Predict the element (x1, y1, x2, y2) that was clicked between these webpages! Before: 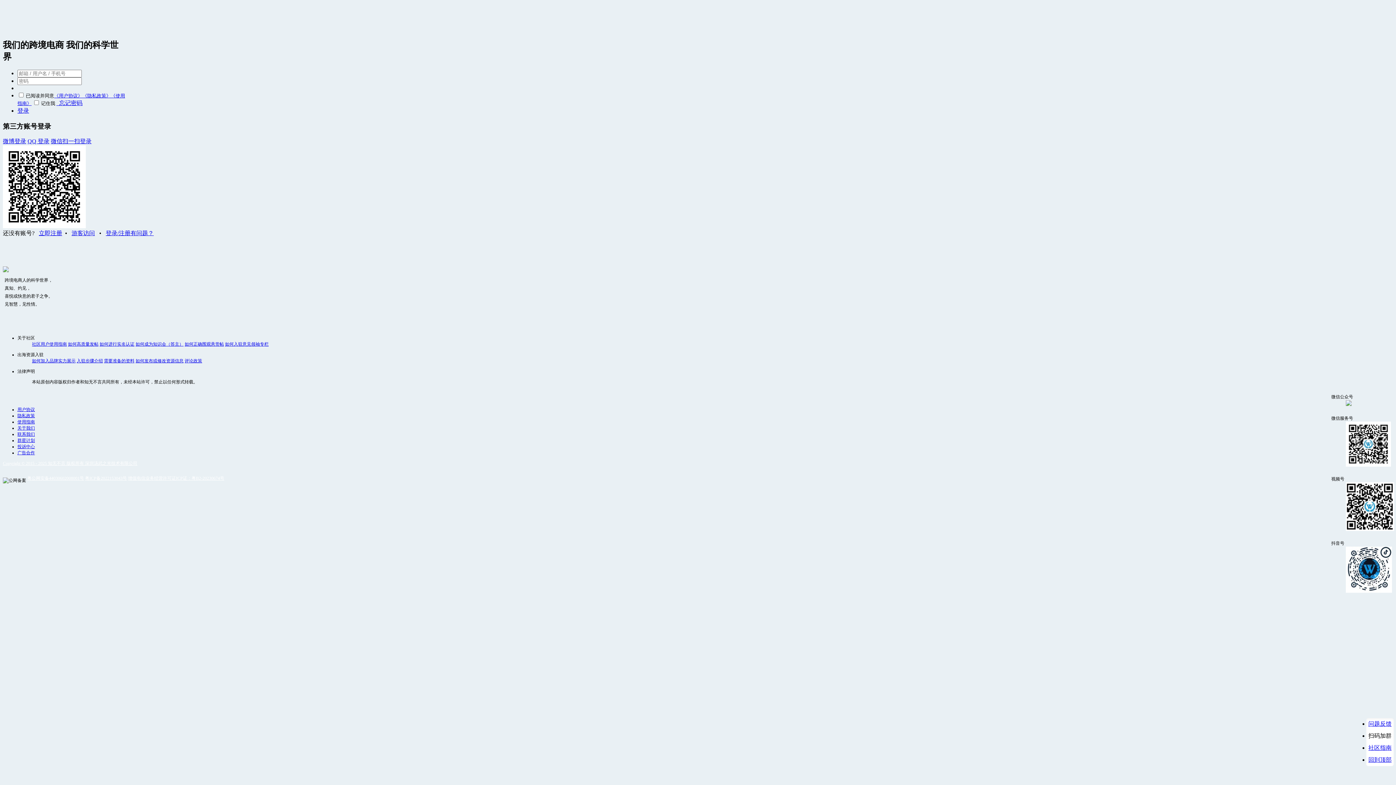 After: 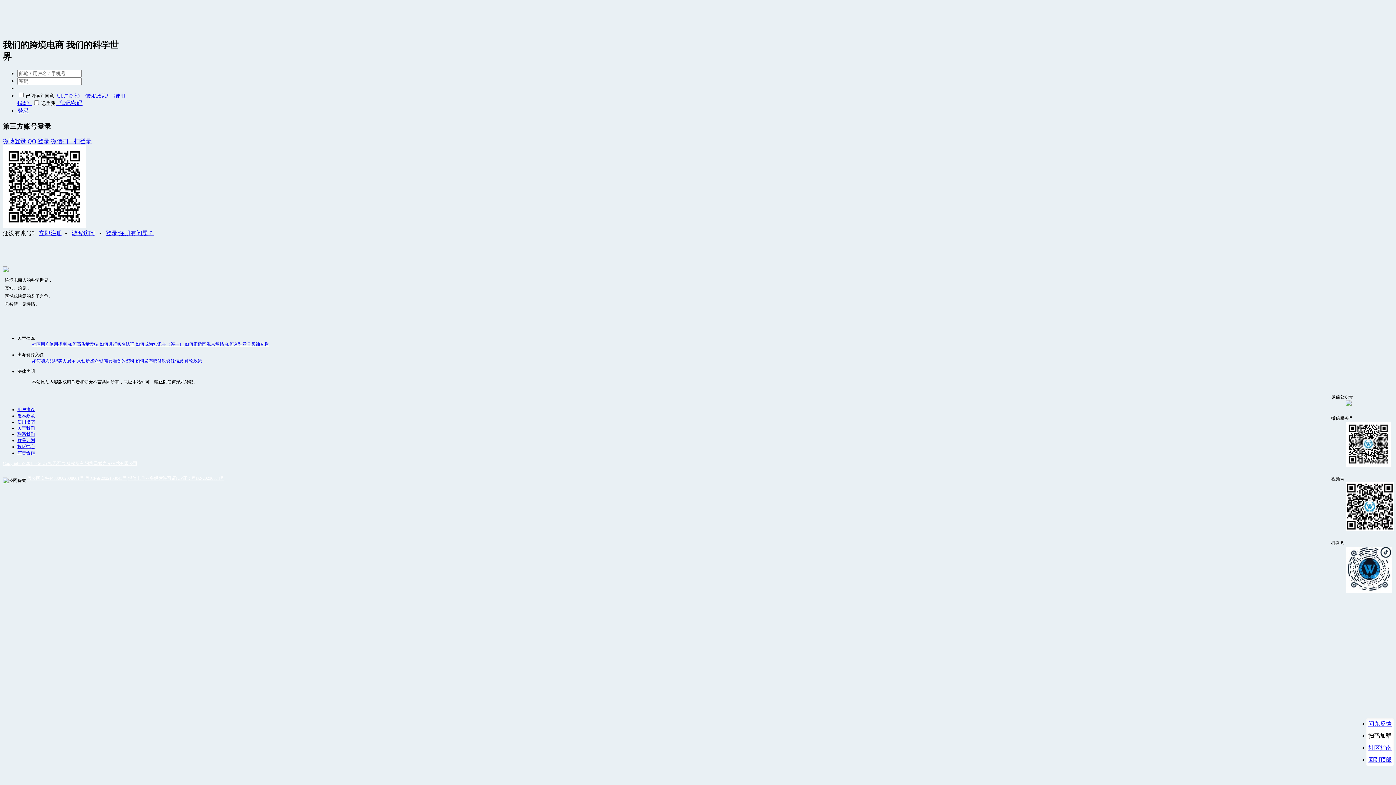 Action: label: 评论政策 bbox: (184, 358, 202, 363)